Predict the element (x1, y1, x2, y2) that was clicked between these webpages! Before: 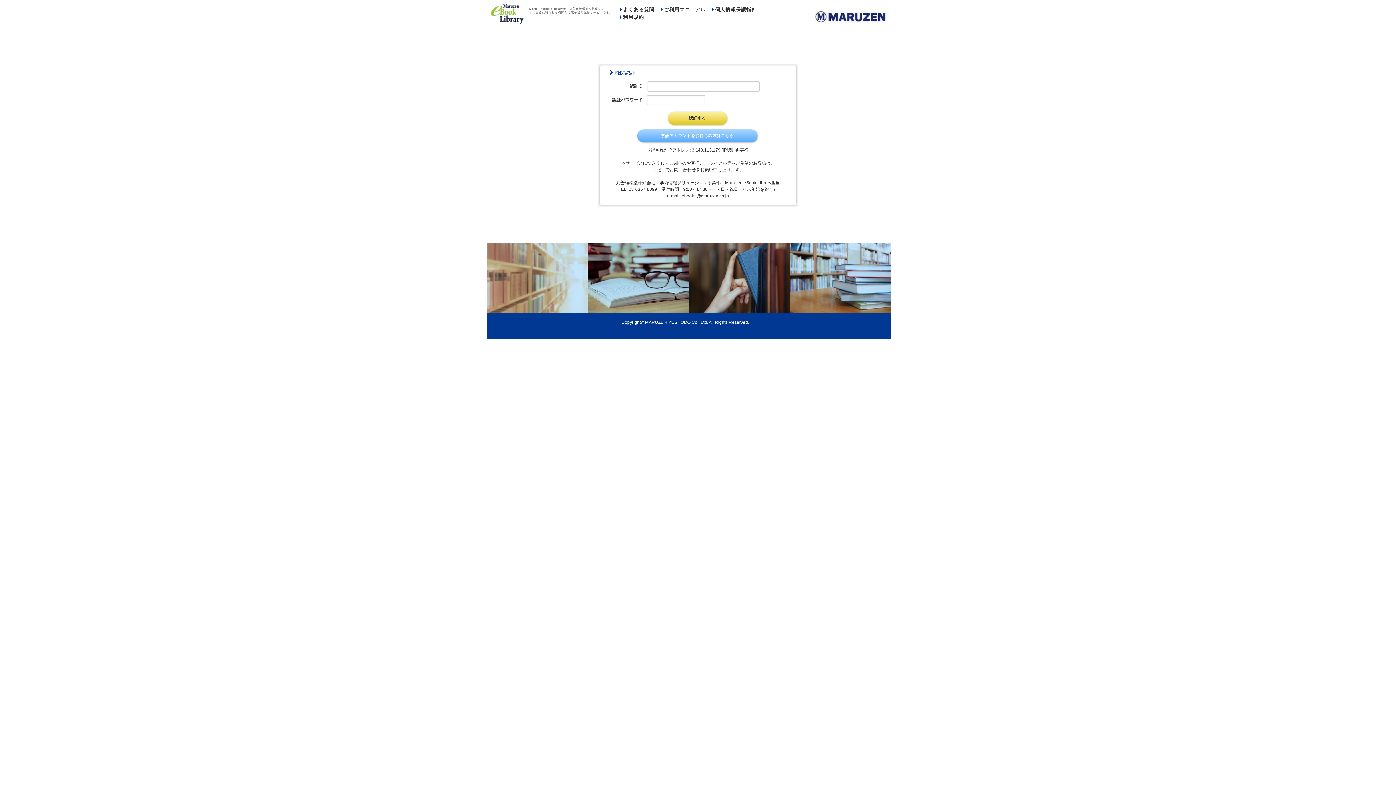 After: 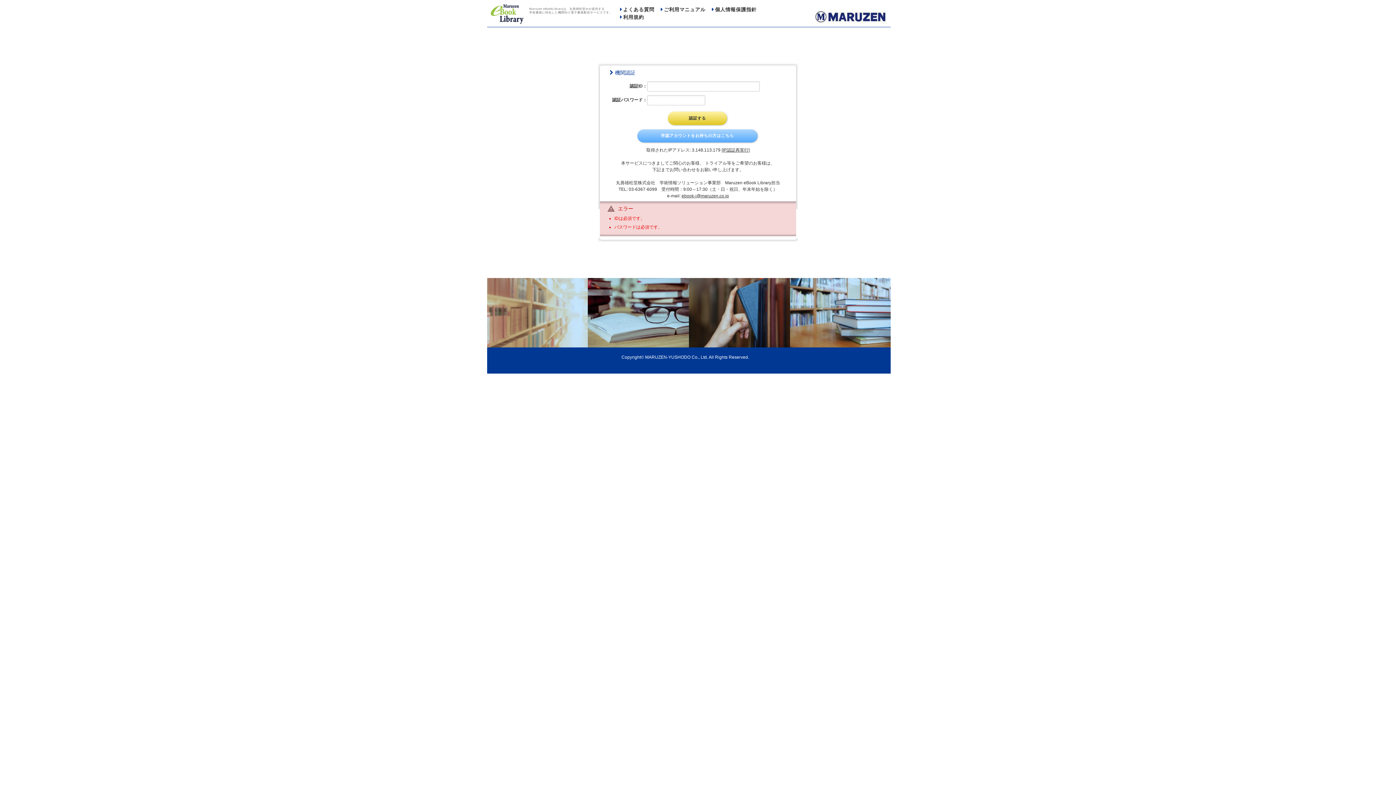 Action: label: 認証する bbox: (667, 111, 727, 124)